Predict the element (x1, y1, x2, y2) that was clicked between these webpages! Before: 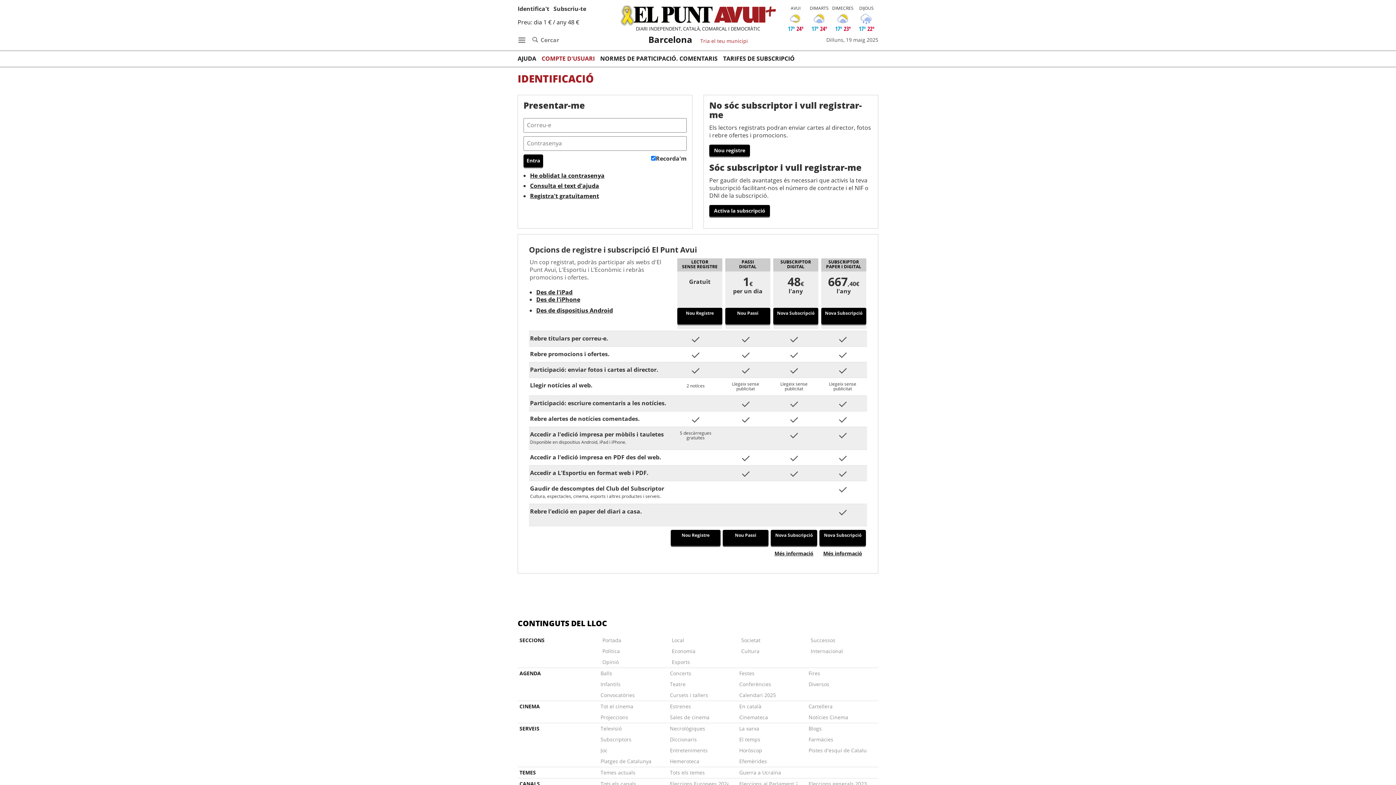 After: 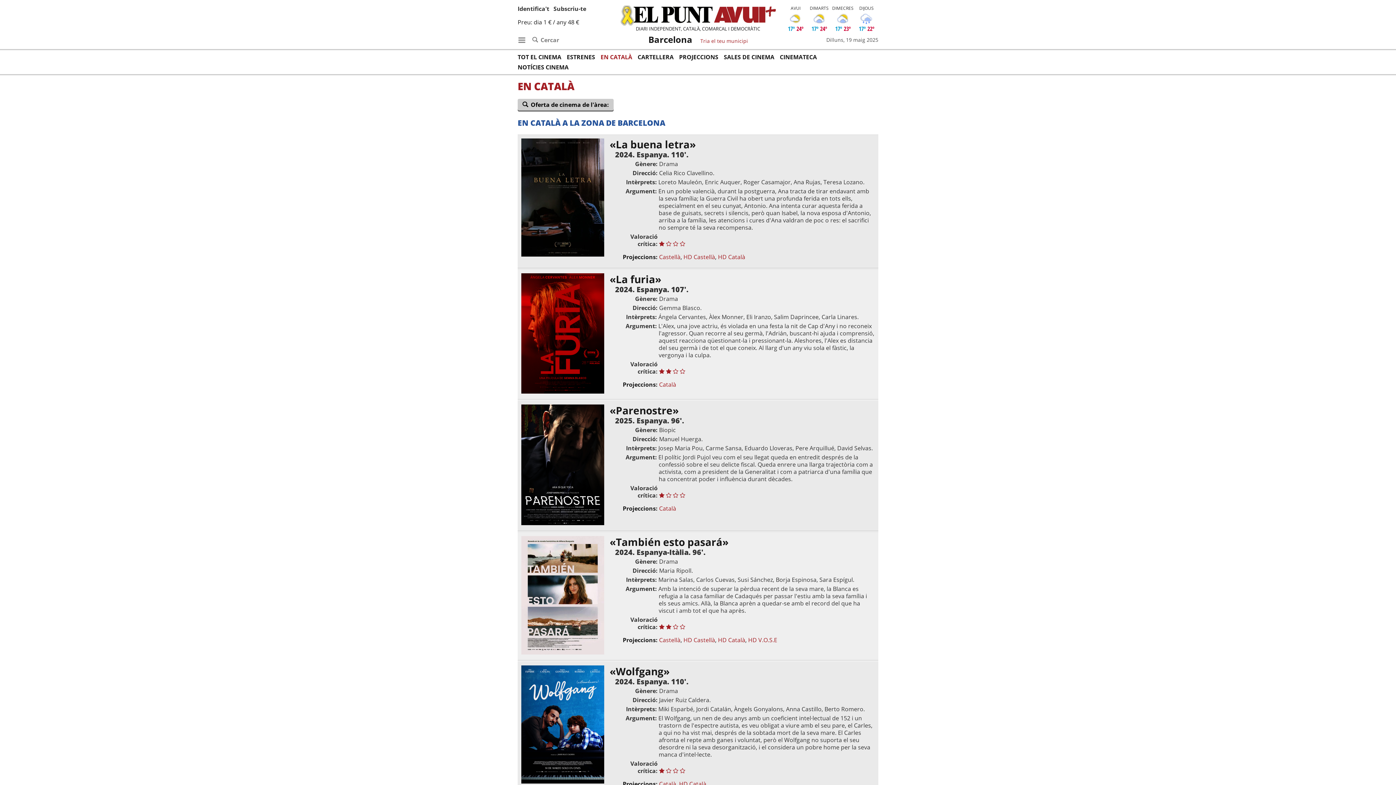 Action: label: En català bbox: (739, 701, 797, 712)